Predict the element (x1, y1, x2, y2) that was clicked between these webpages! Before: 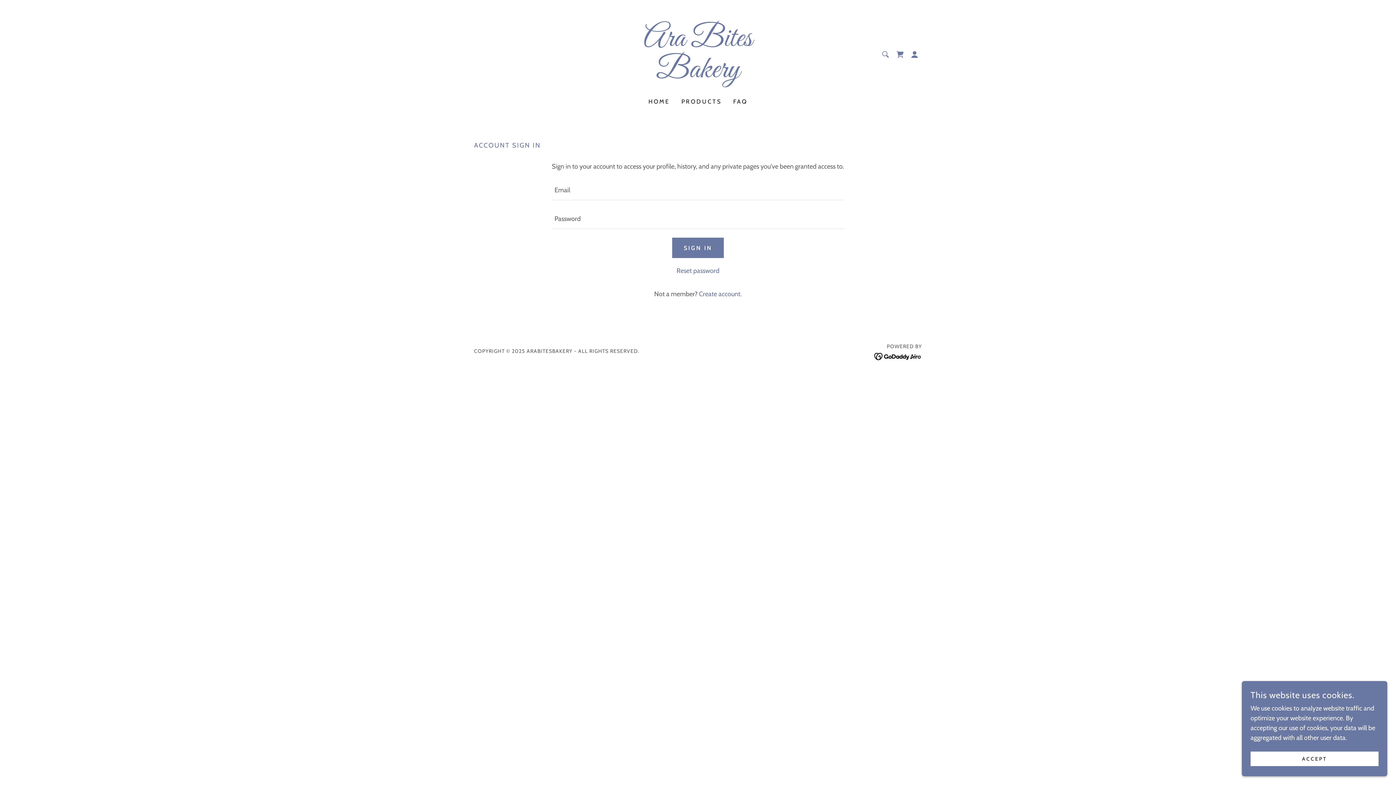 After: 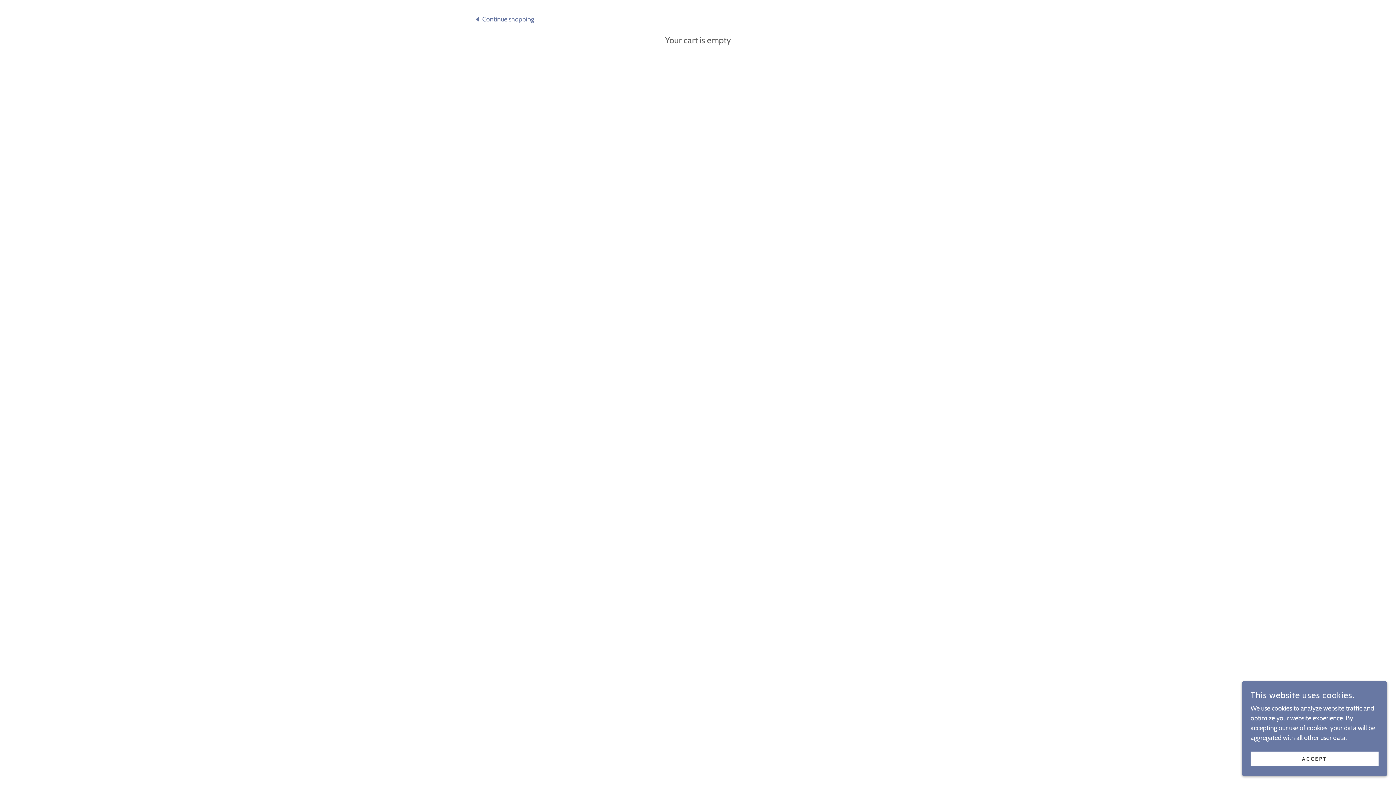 Action: bbox: (893, 47, 907, 61) label: Shopping Cart Icon